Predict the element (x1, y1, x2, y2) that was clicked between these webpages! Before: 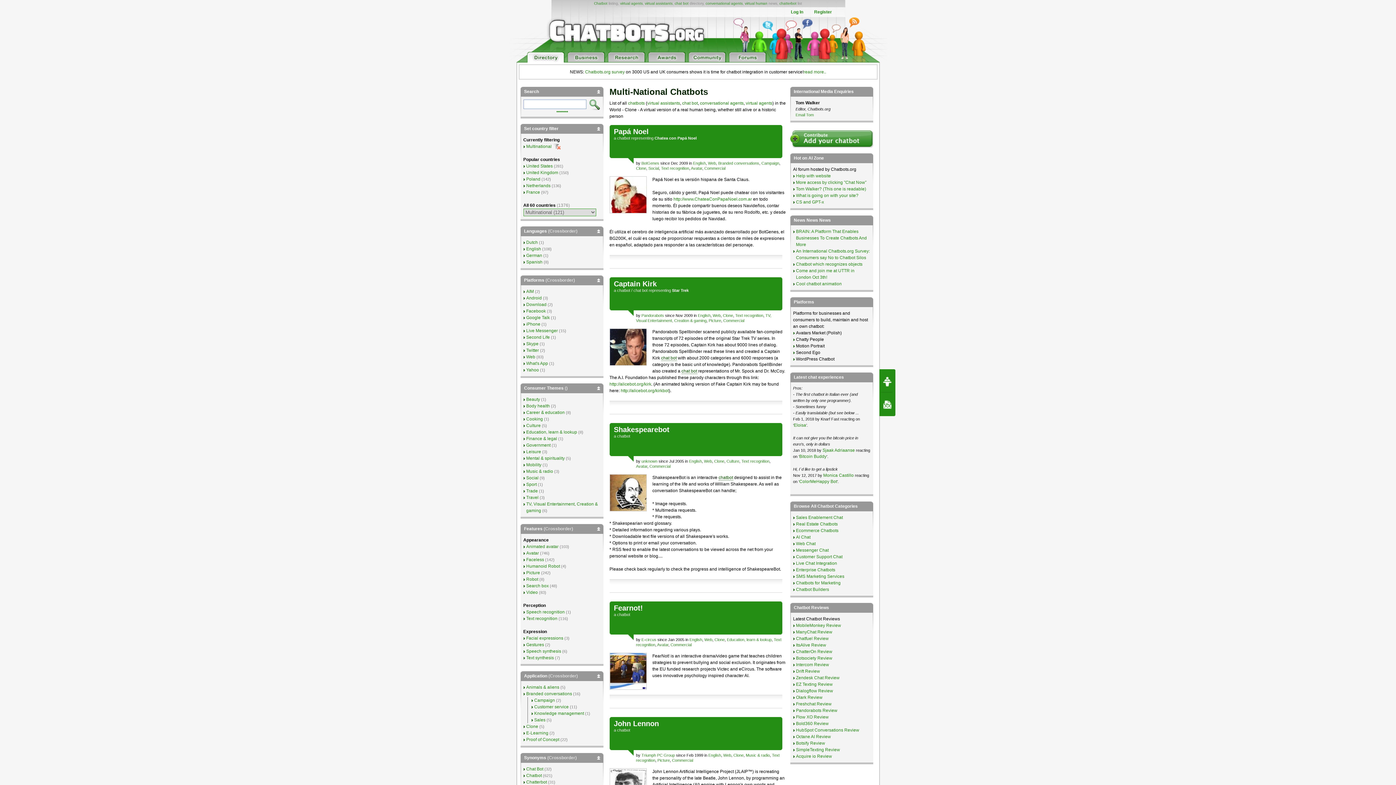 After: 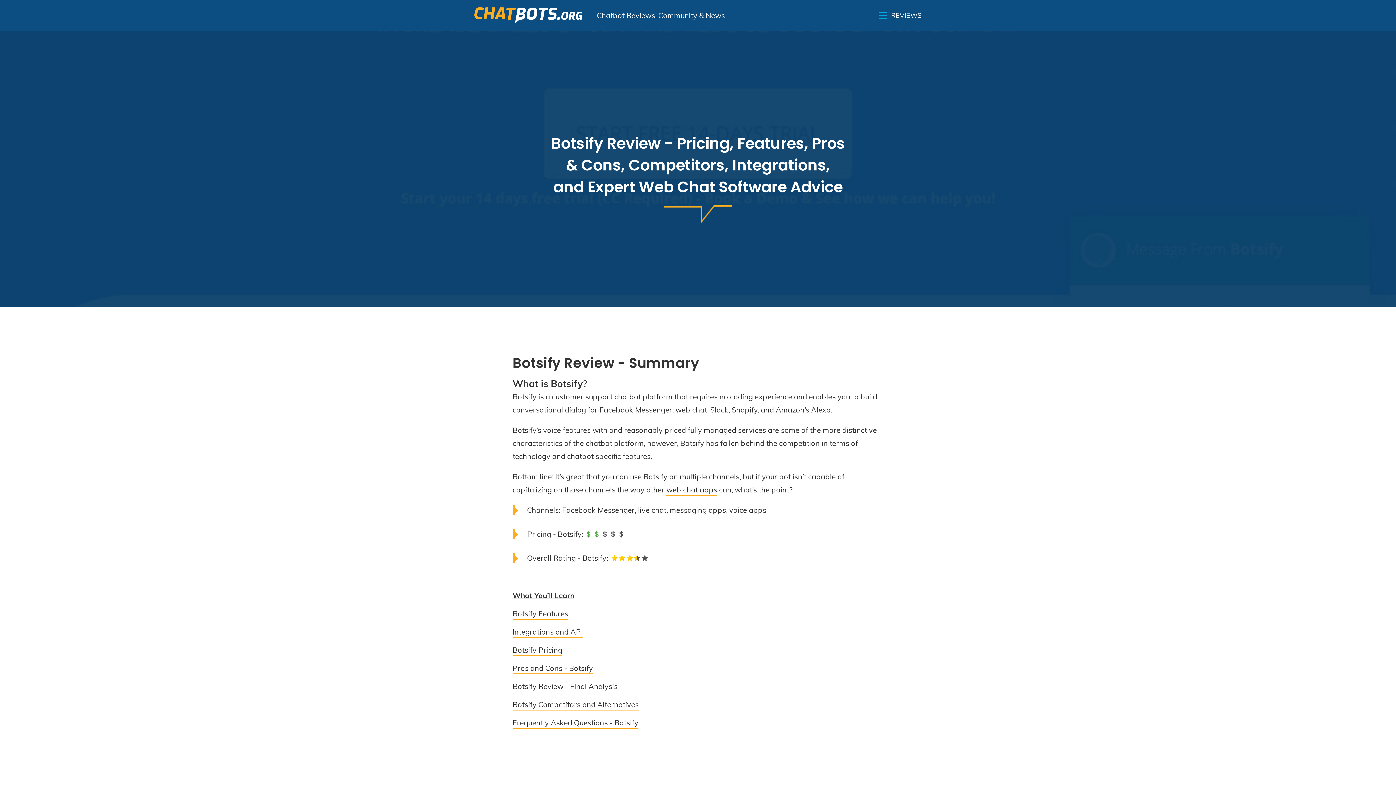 Action: label: Botsify Review bbox: (796, 741, 825, 746)